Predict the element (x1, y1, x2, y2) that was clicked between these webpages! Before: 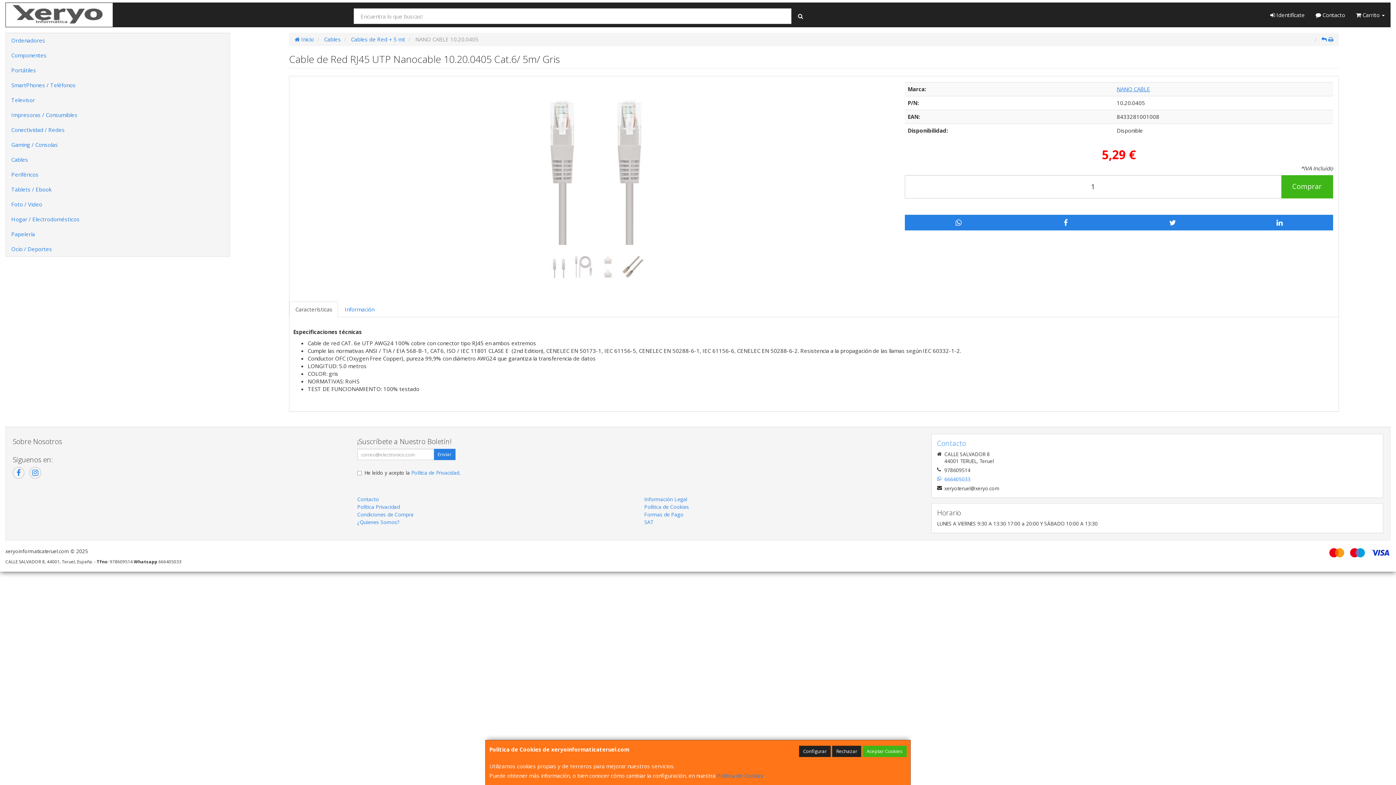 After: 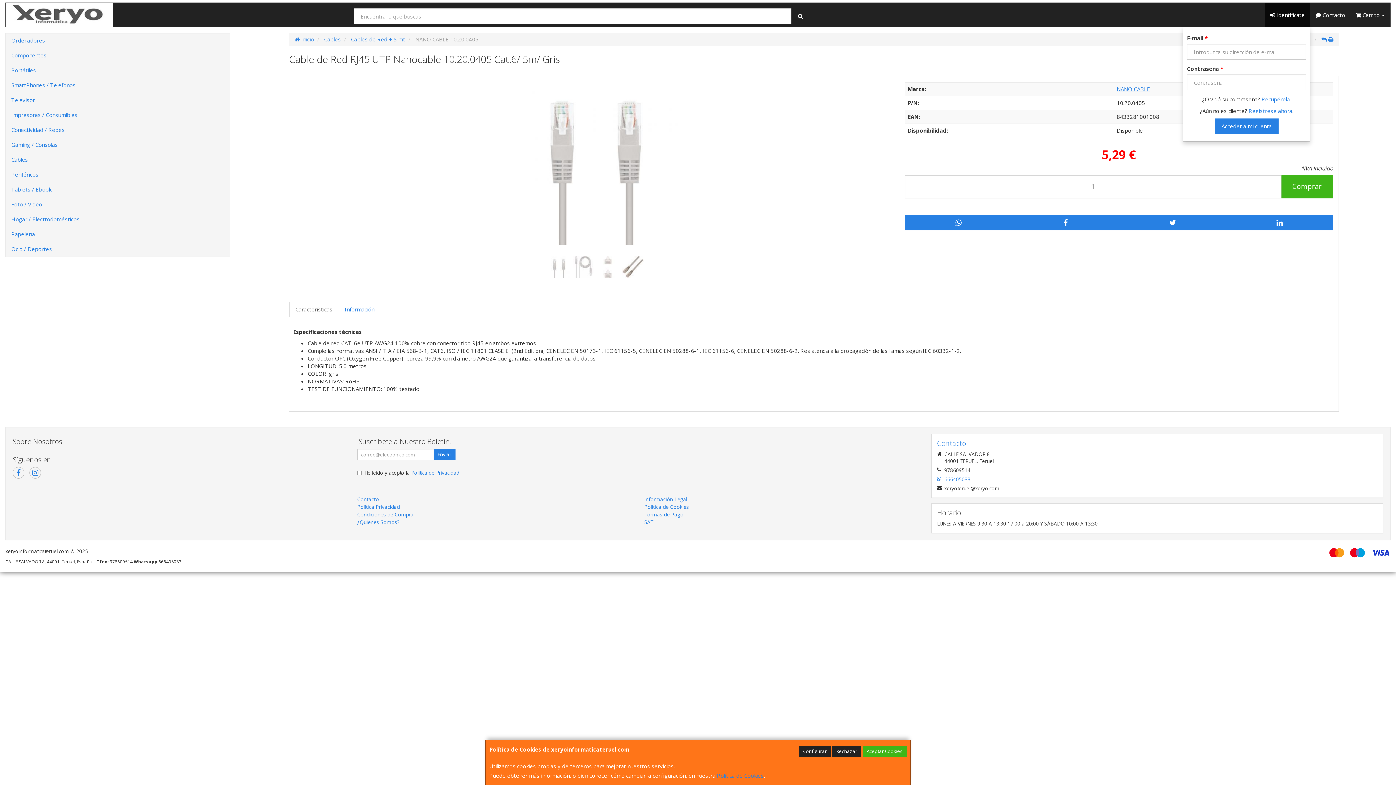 Action: bbox: (1265, 2, 1310, 26) label:  Identifícate